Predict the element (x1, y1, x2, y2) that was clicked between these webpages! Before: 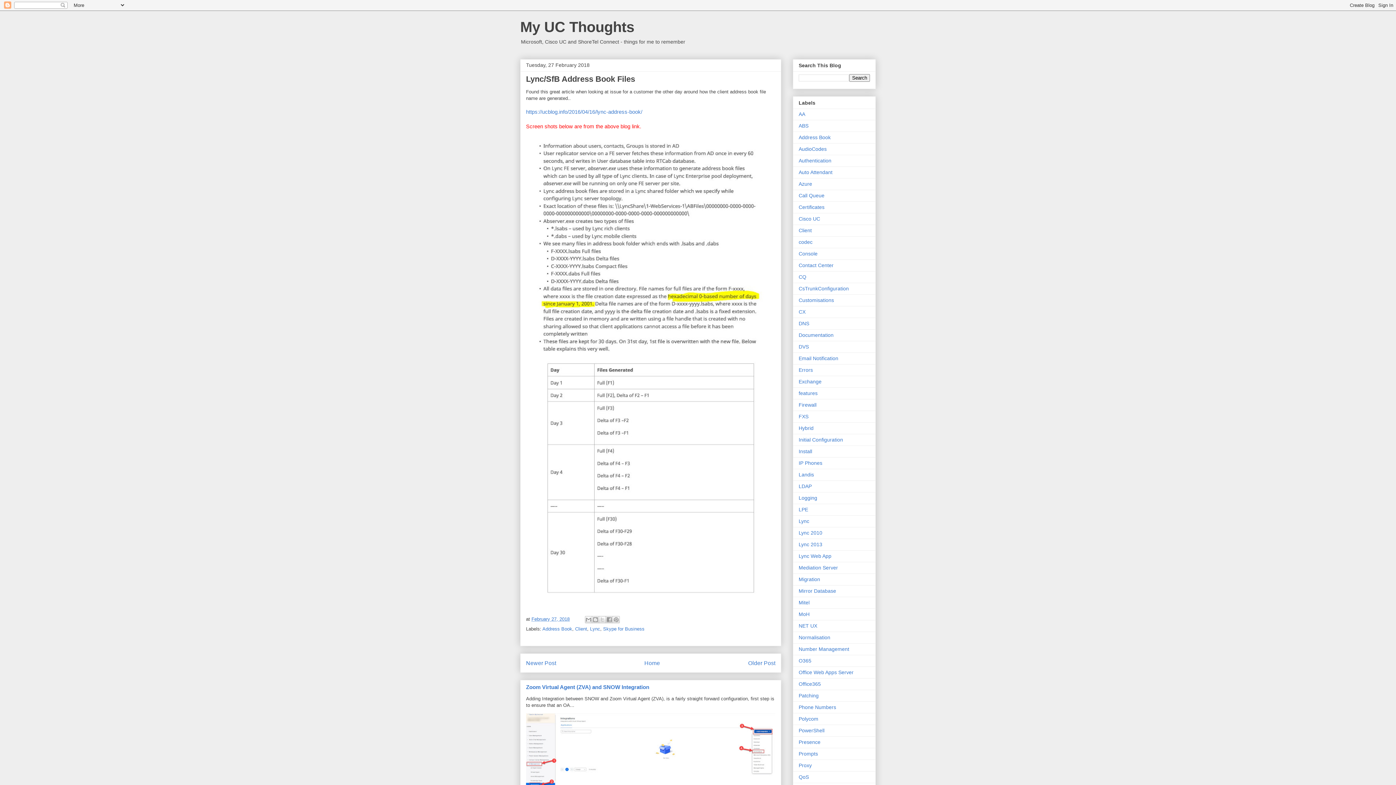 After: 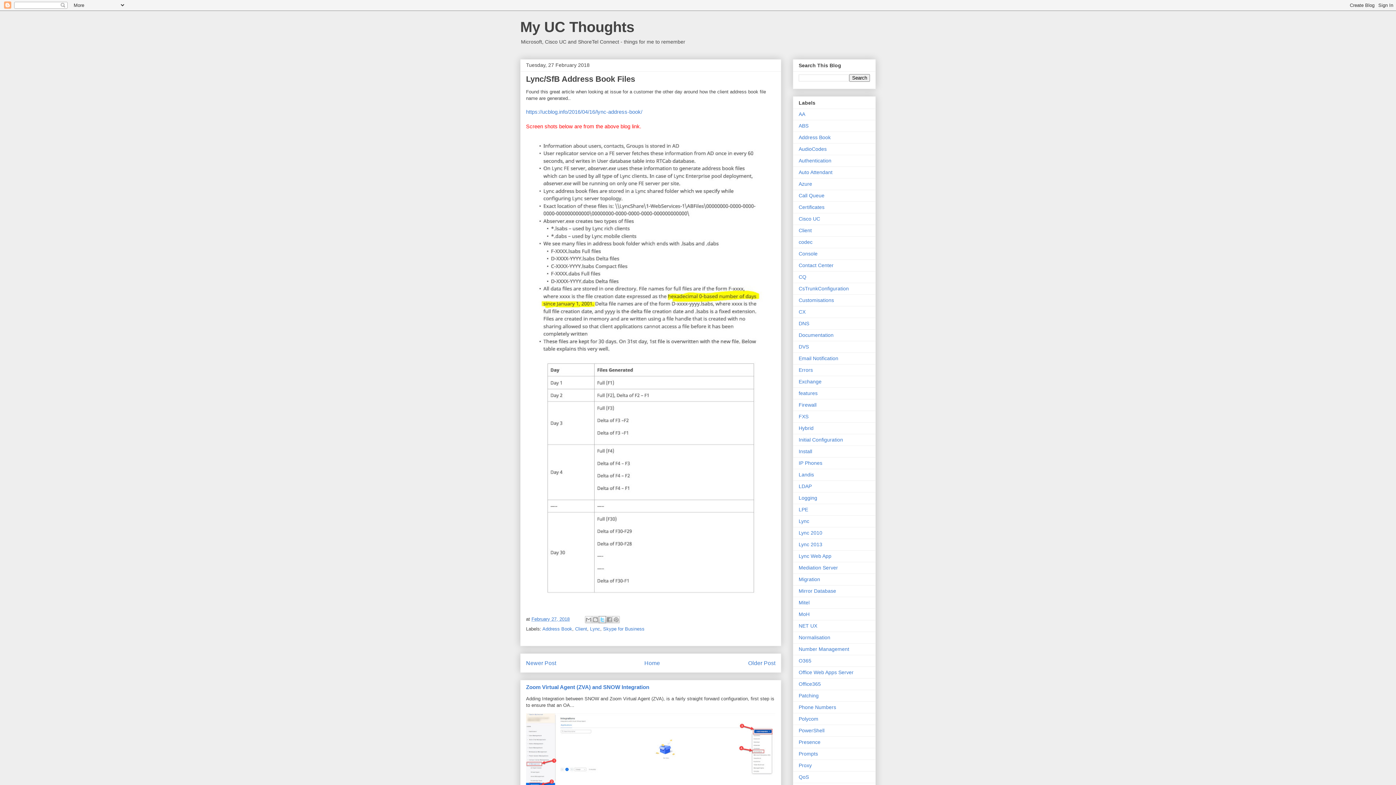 Action: label: Share to X bbox: (598, 616, 606, 623)